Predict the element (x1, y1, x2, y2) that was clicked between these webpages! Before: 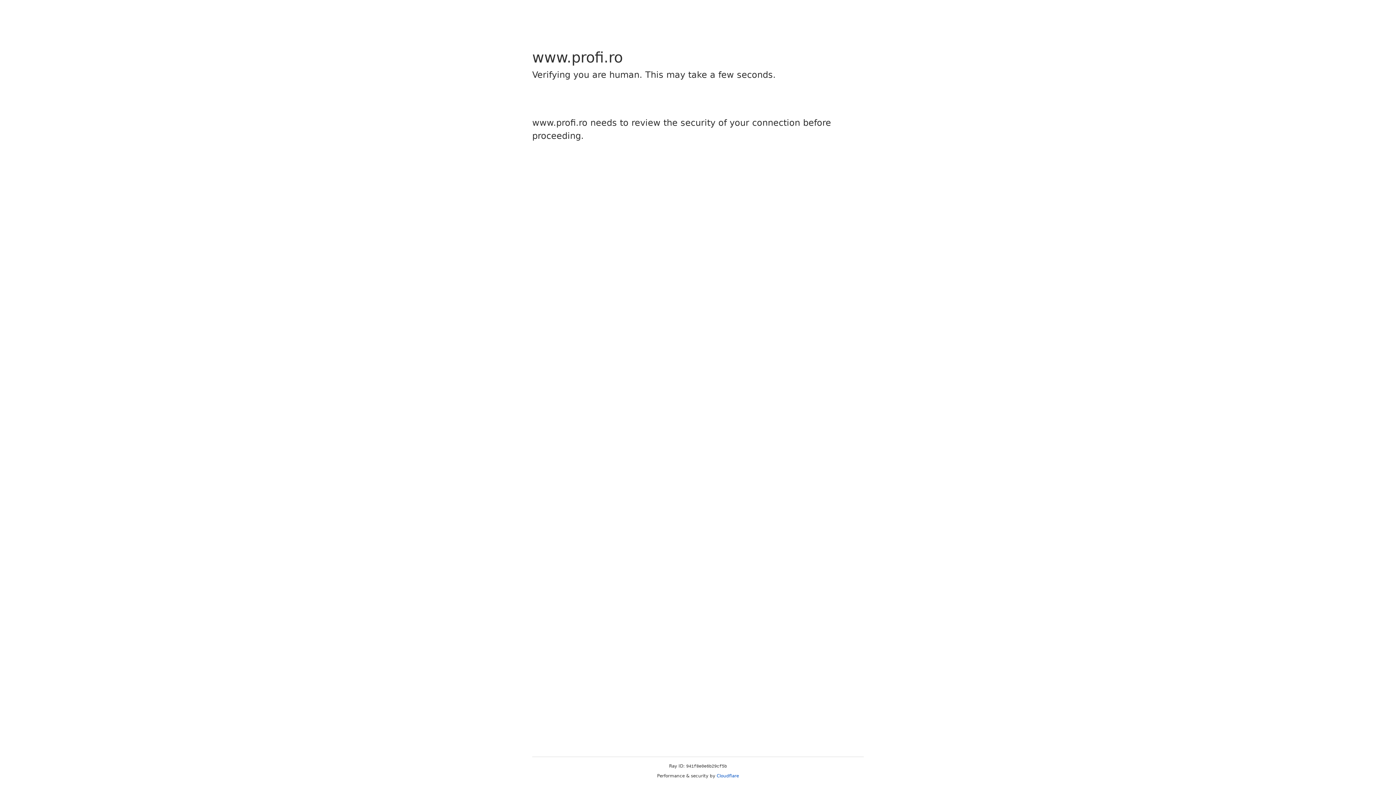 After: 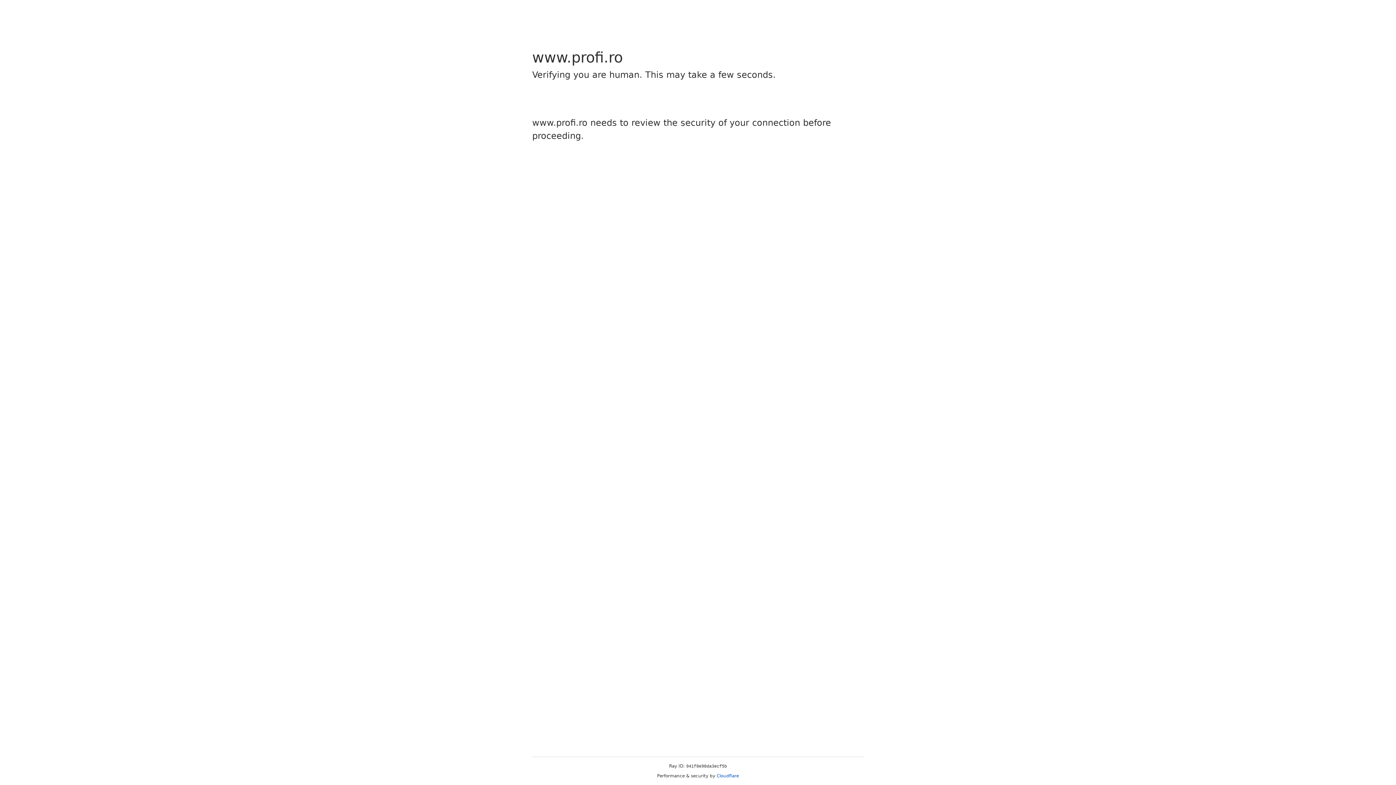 Action: label: Cloudflare bbox: (716, 773, 739, 778)